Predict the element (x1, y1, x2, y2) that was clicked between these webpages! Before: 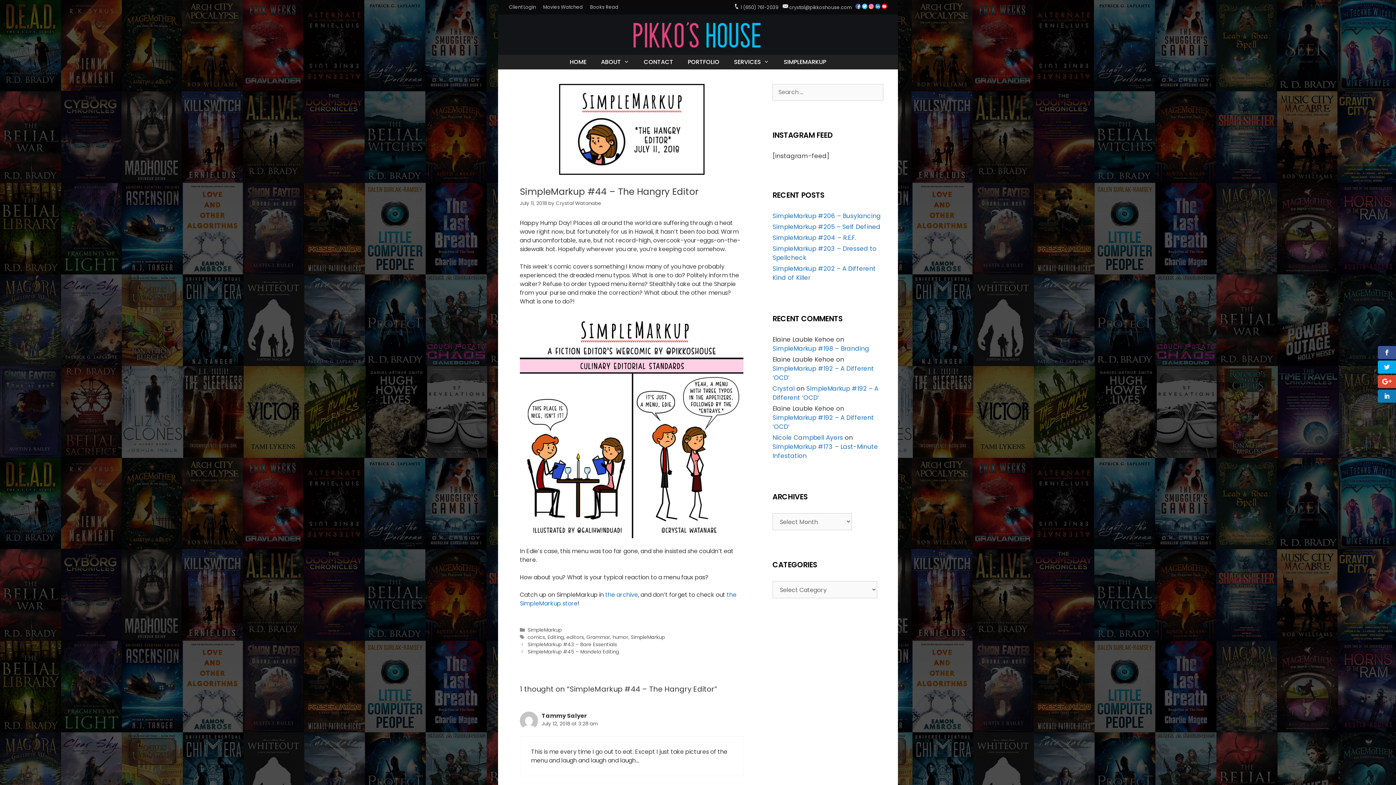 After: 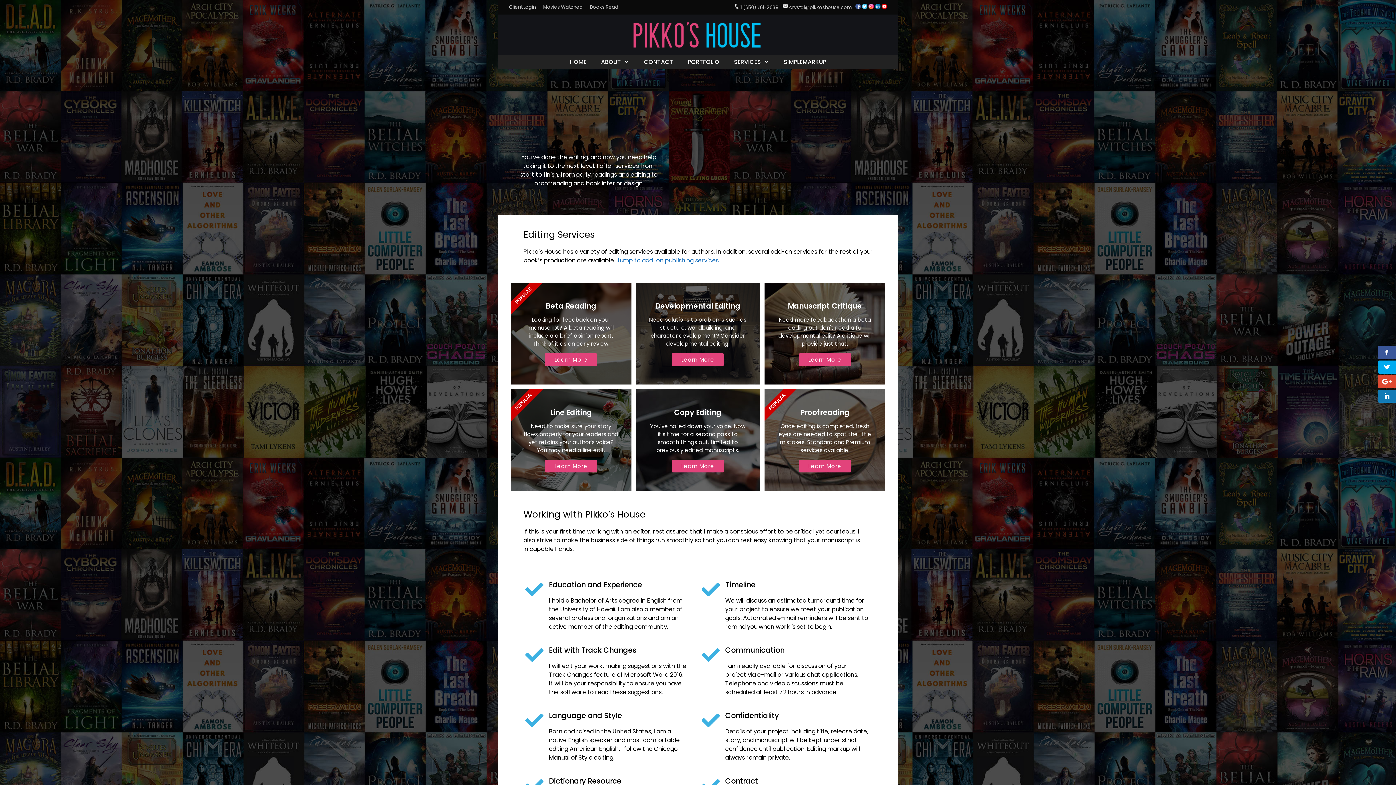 Action: label: SERVICES bbox: (726, 54, 776, 69)